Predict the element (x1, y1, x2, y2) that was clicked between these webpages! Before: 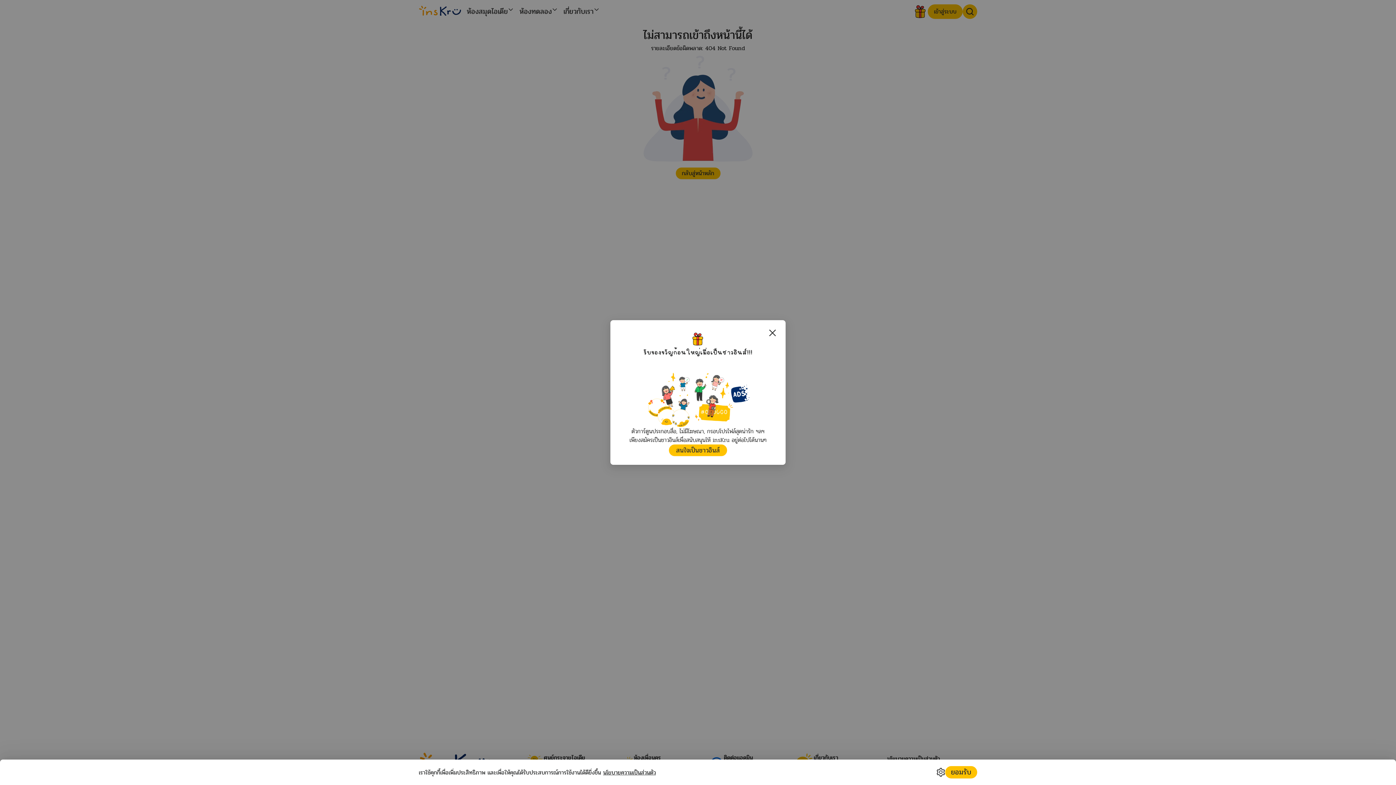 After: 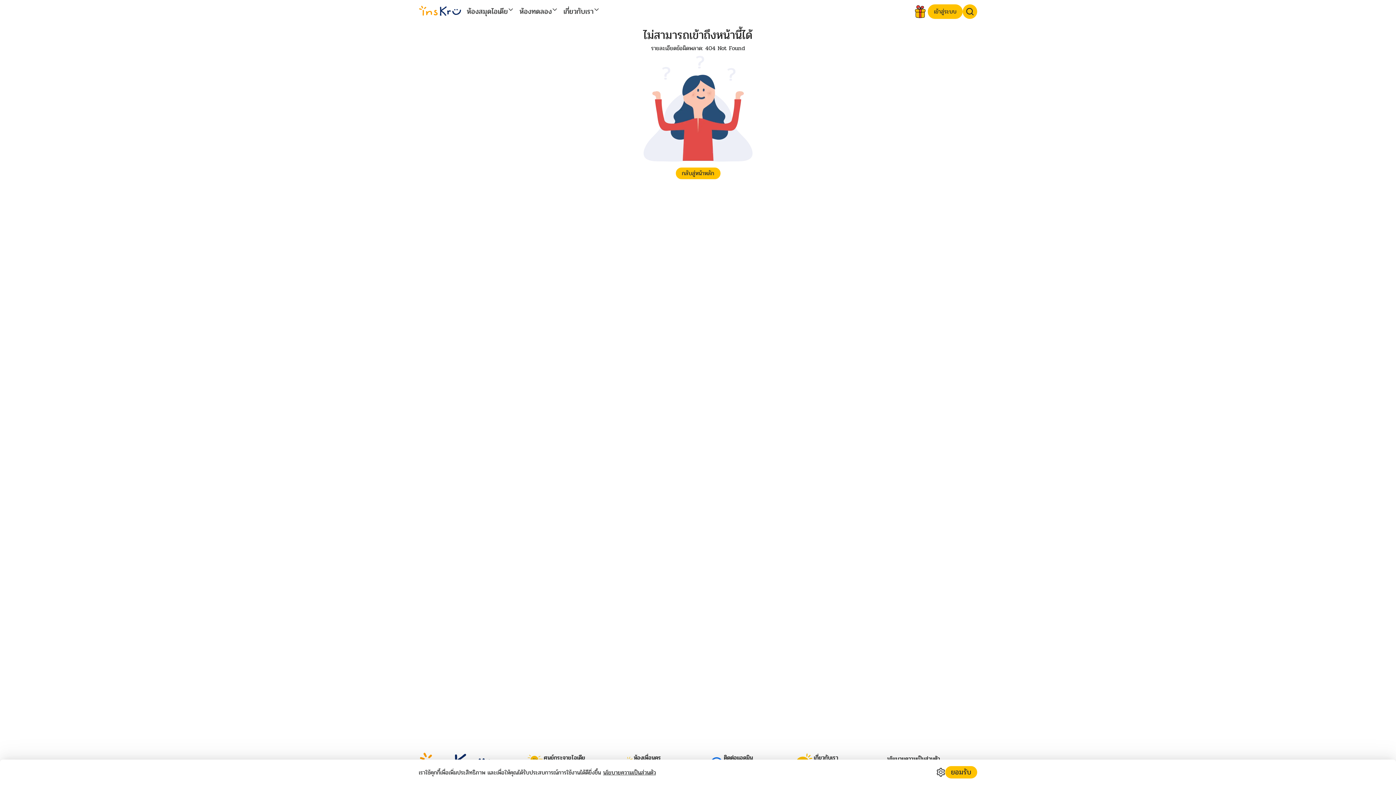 Action: label: Close bbox: (763, 322, 782, 342)